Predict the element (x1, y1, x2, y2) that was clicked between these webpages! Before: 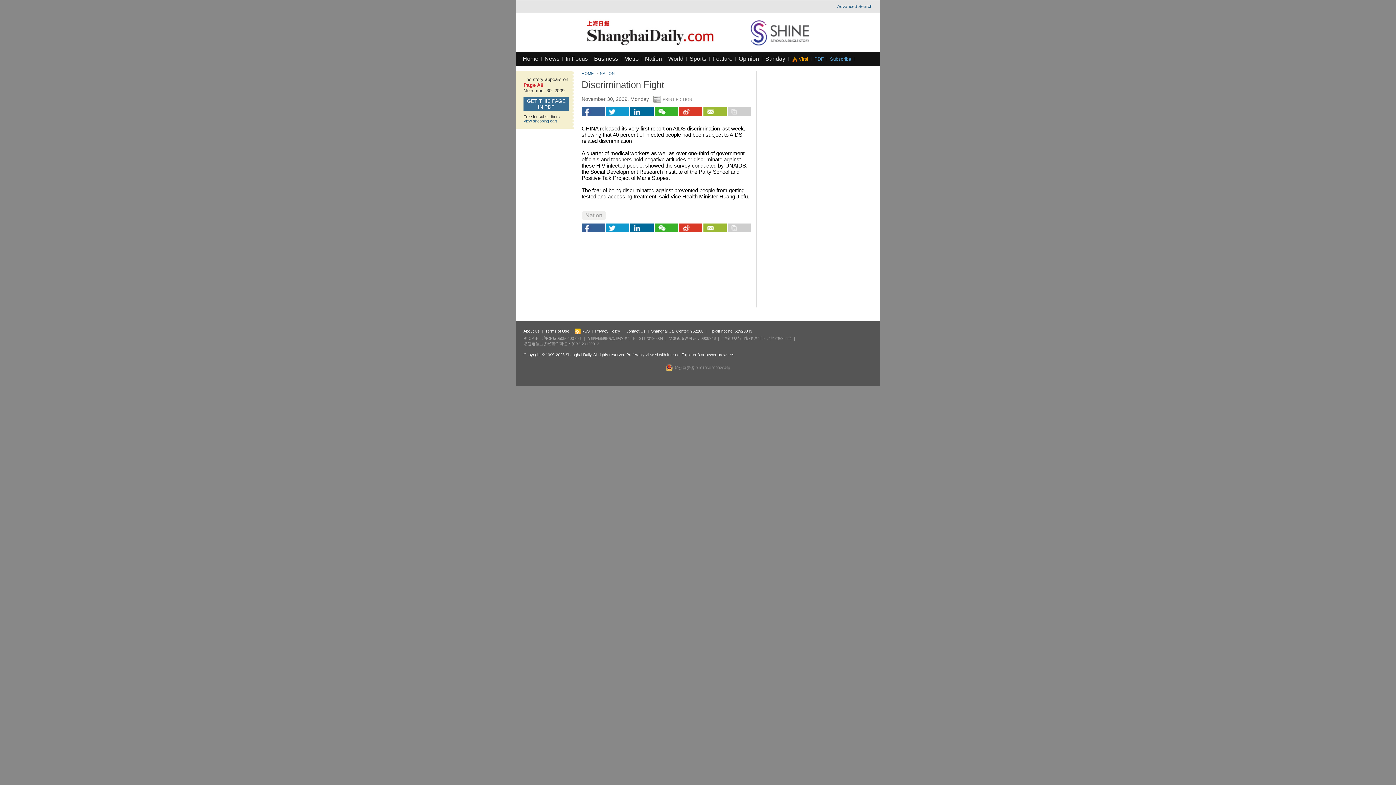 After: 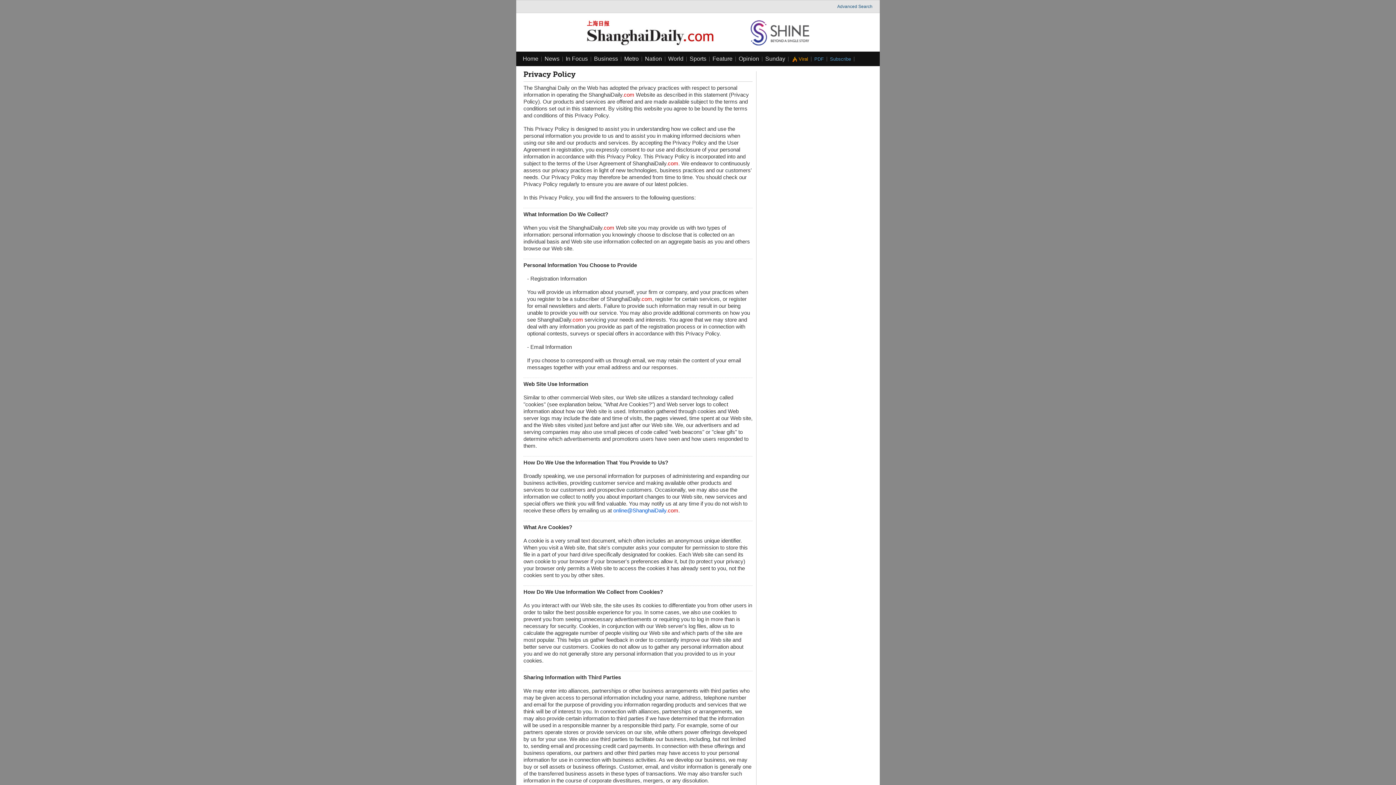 Action: bbox: (595, 329, 620, 333) label: Privacy Policy